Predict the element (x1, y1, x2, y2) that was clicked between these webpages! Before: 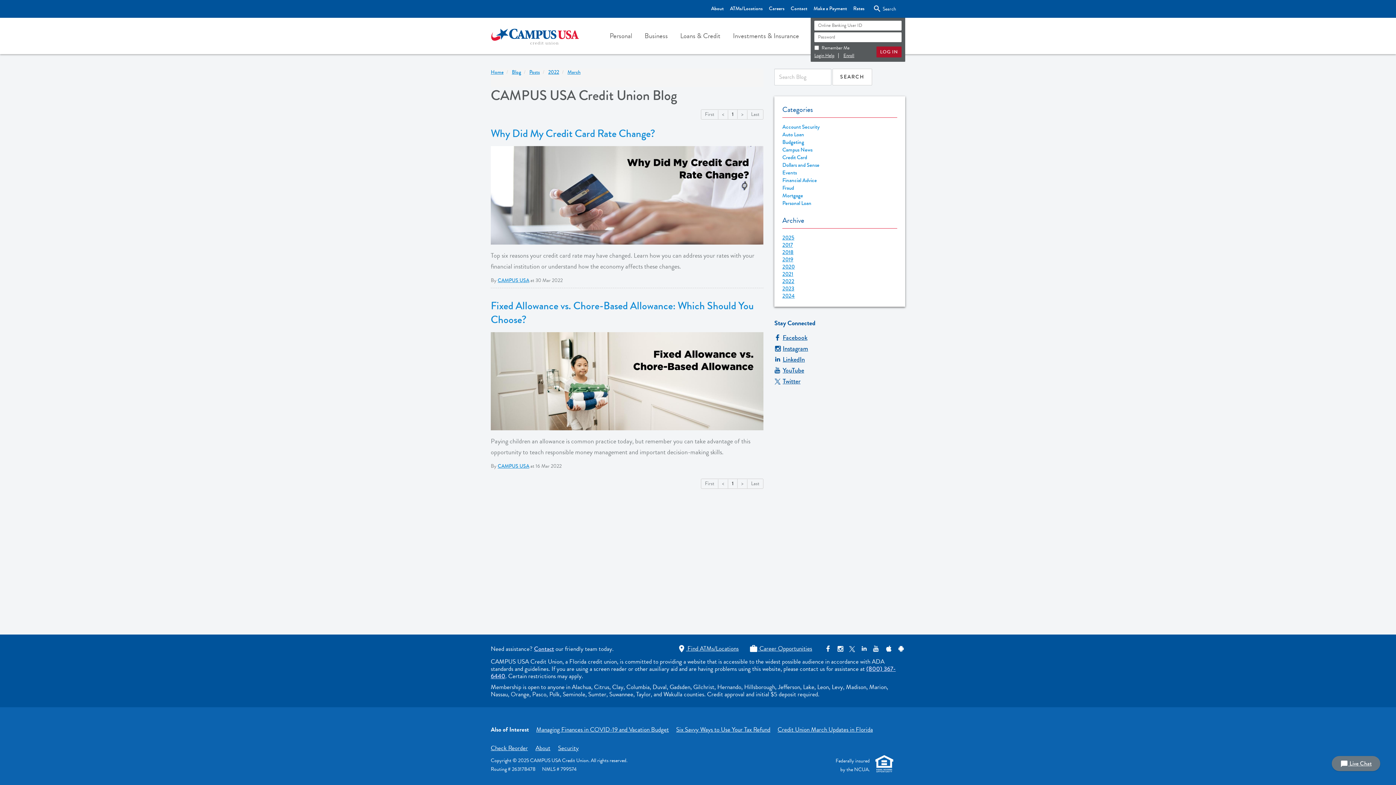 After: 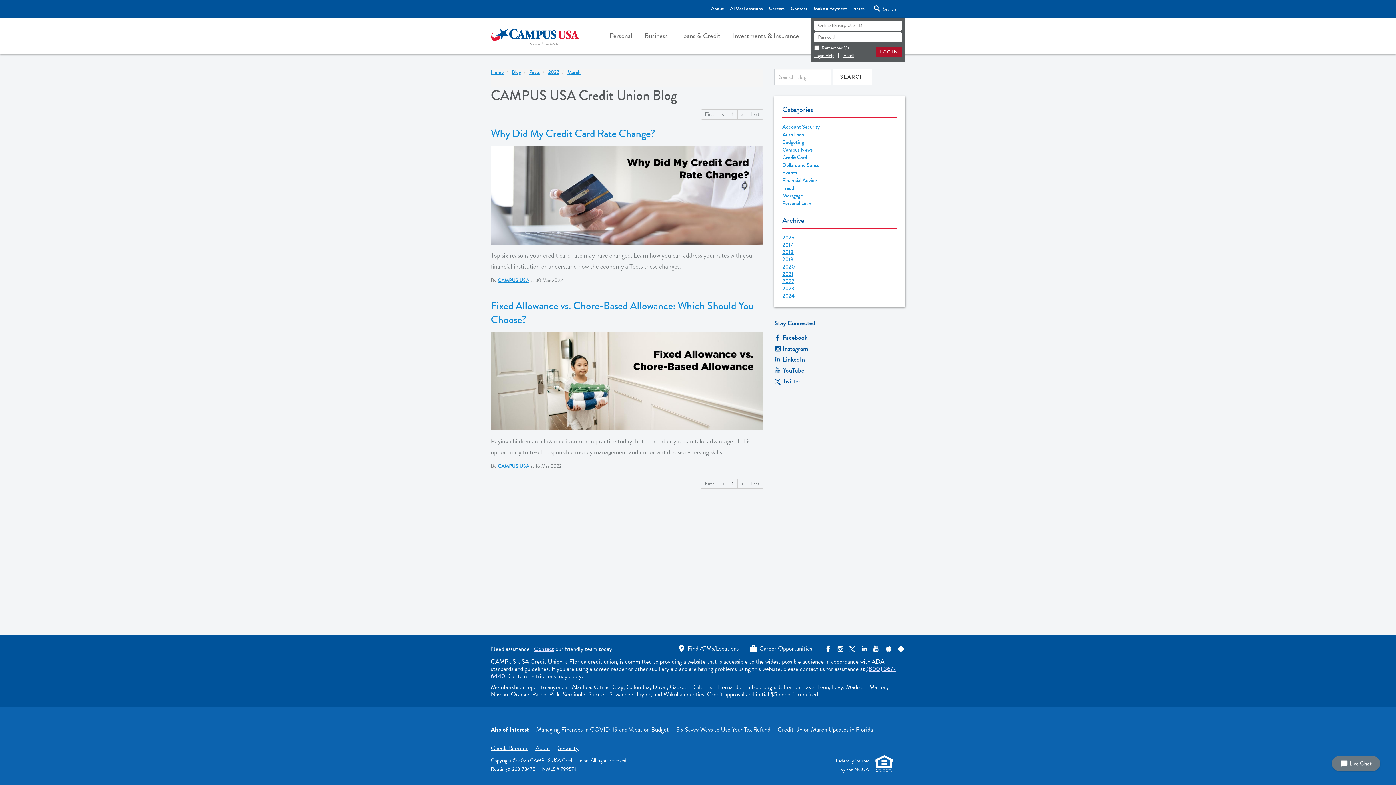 Action: bbox: (774, 333, 807, 342) label: Facebook